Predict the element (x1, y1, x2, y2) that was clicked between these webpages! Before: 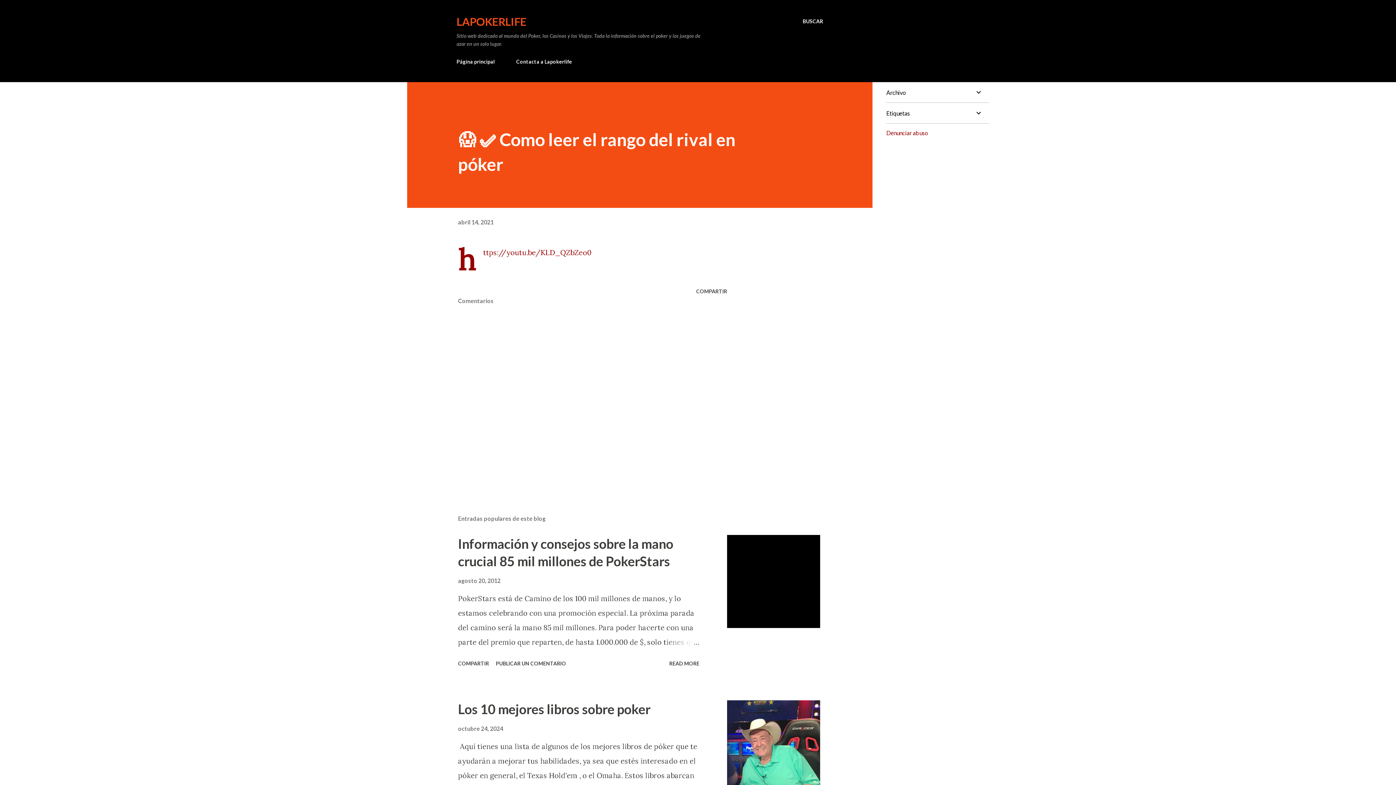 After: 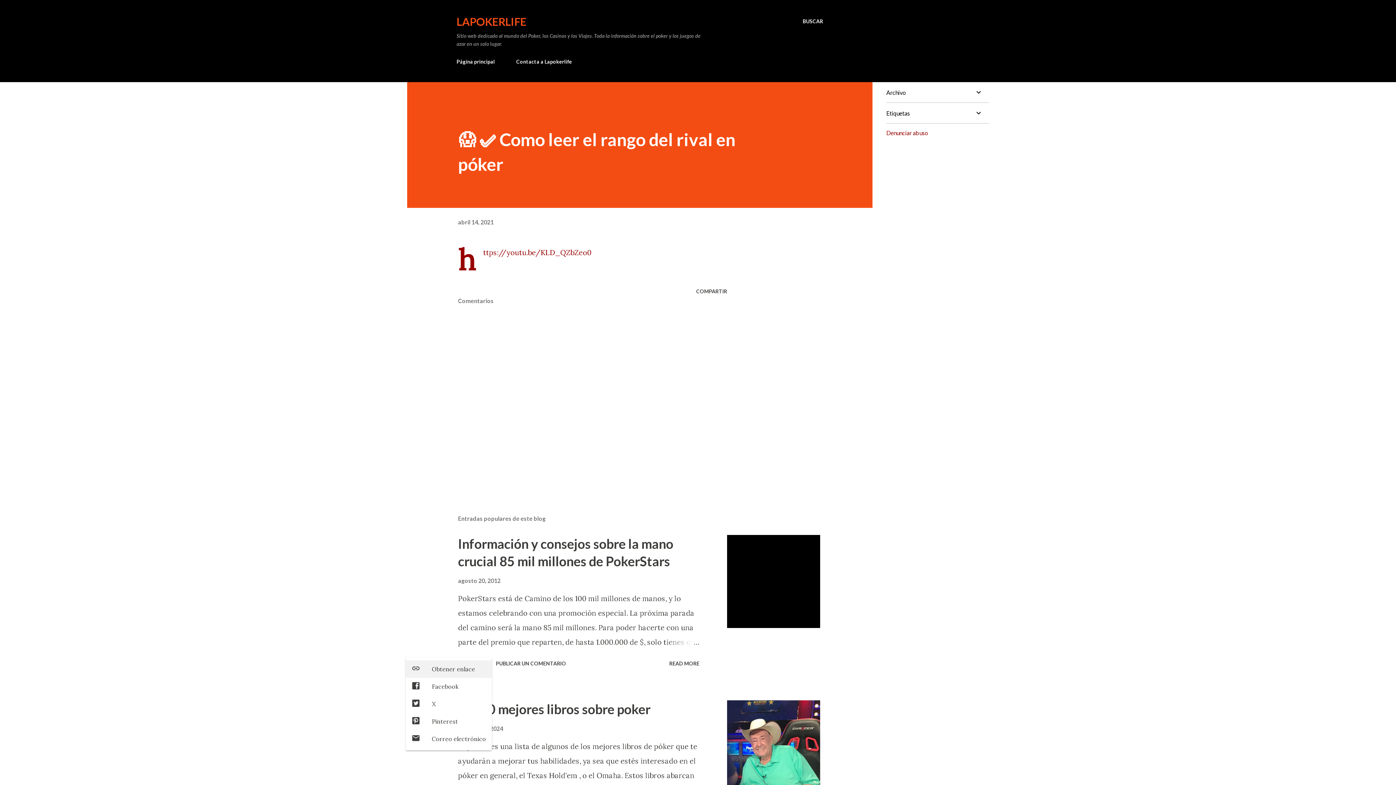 Action: label: Compartir bbox: (455, 657, 492, 669)